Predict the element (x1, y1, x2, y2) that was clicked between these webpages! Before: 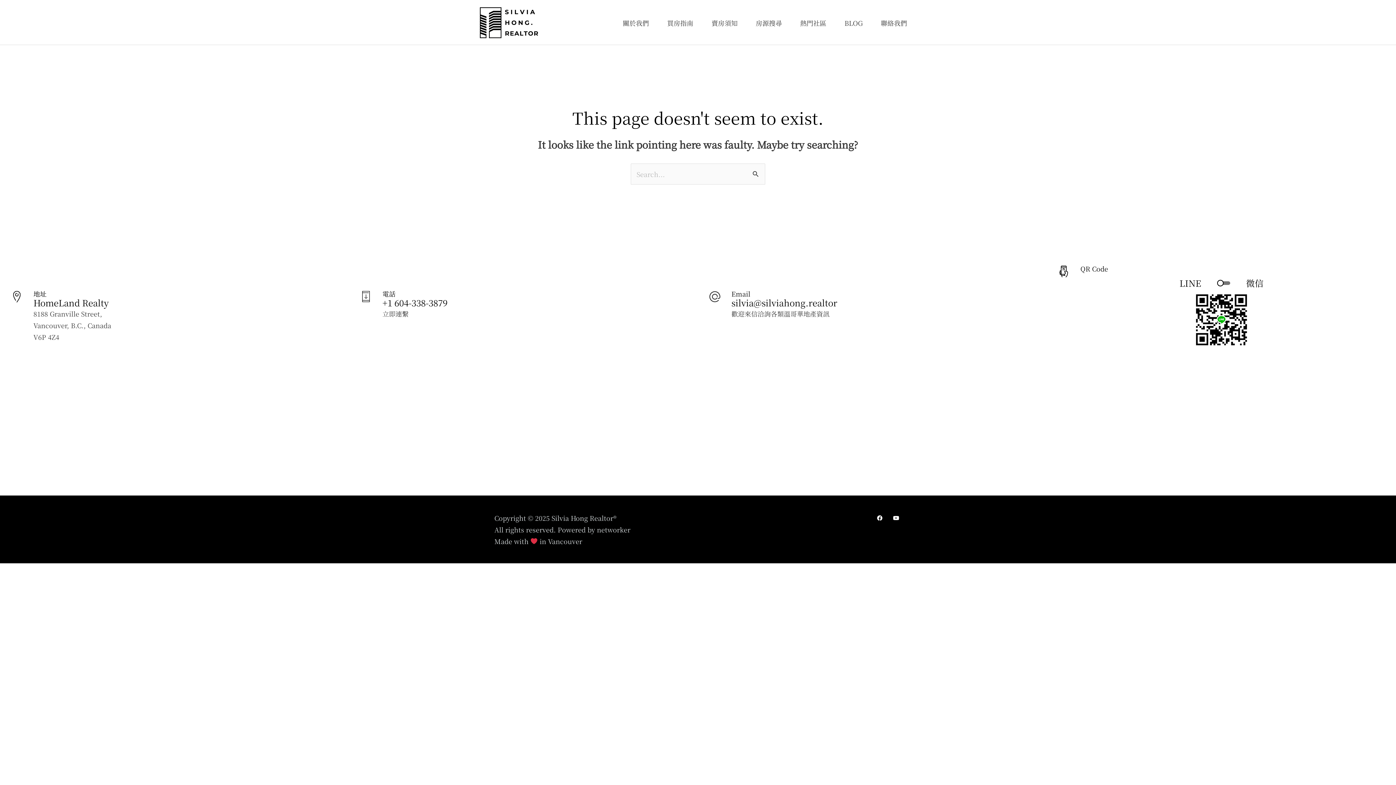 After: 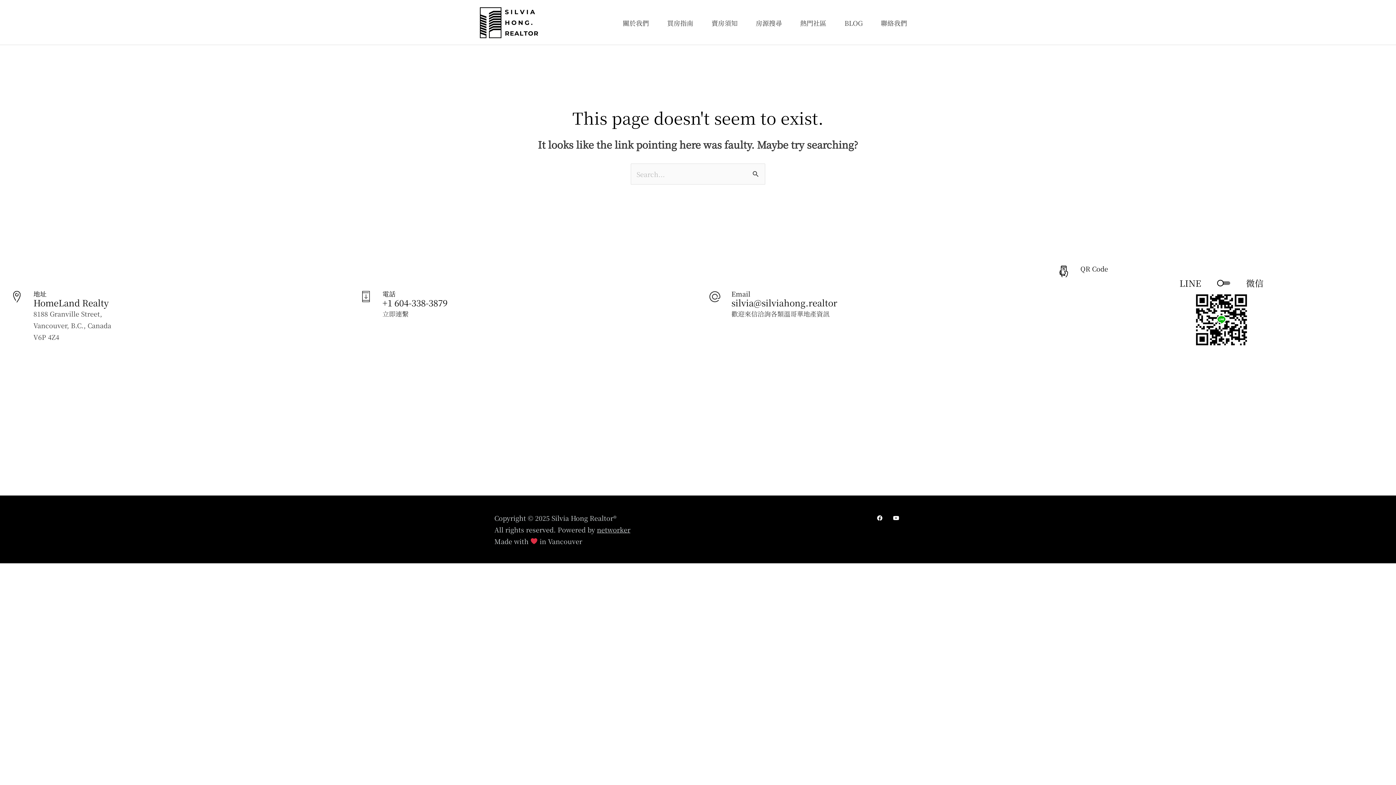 Action: bbox: (597, 524, 630, 534) label: networker